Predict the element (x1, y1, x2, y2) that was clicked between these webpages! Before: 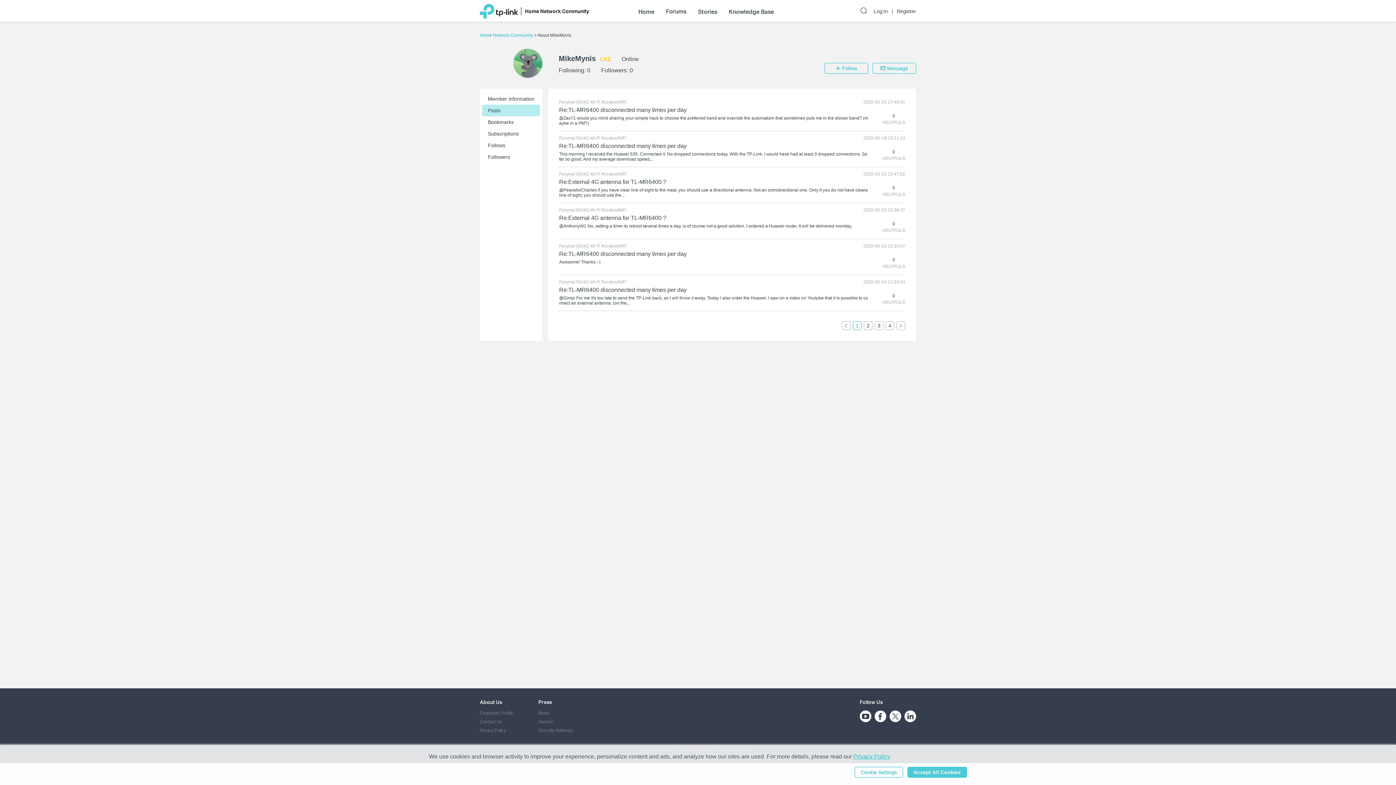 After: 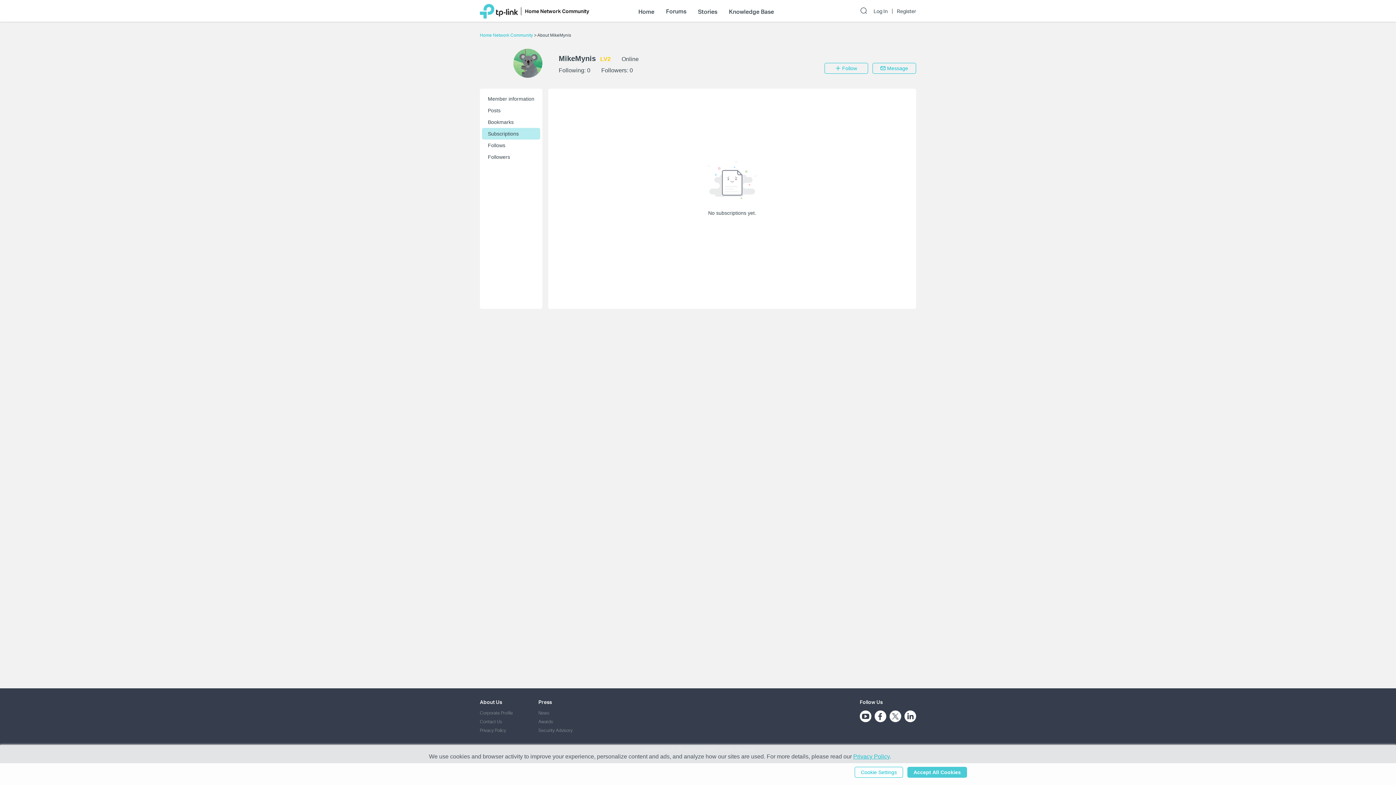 Action: bbox: (482, 128, 540, 139) label: Subscriptions